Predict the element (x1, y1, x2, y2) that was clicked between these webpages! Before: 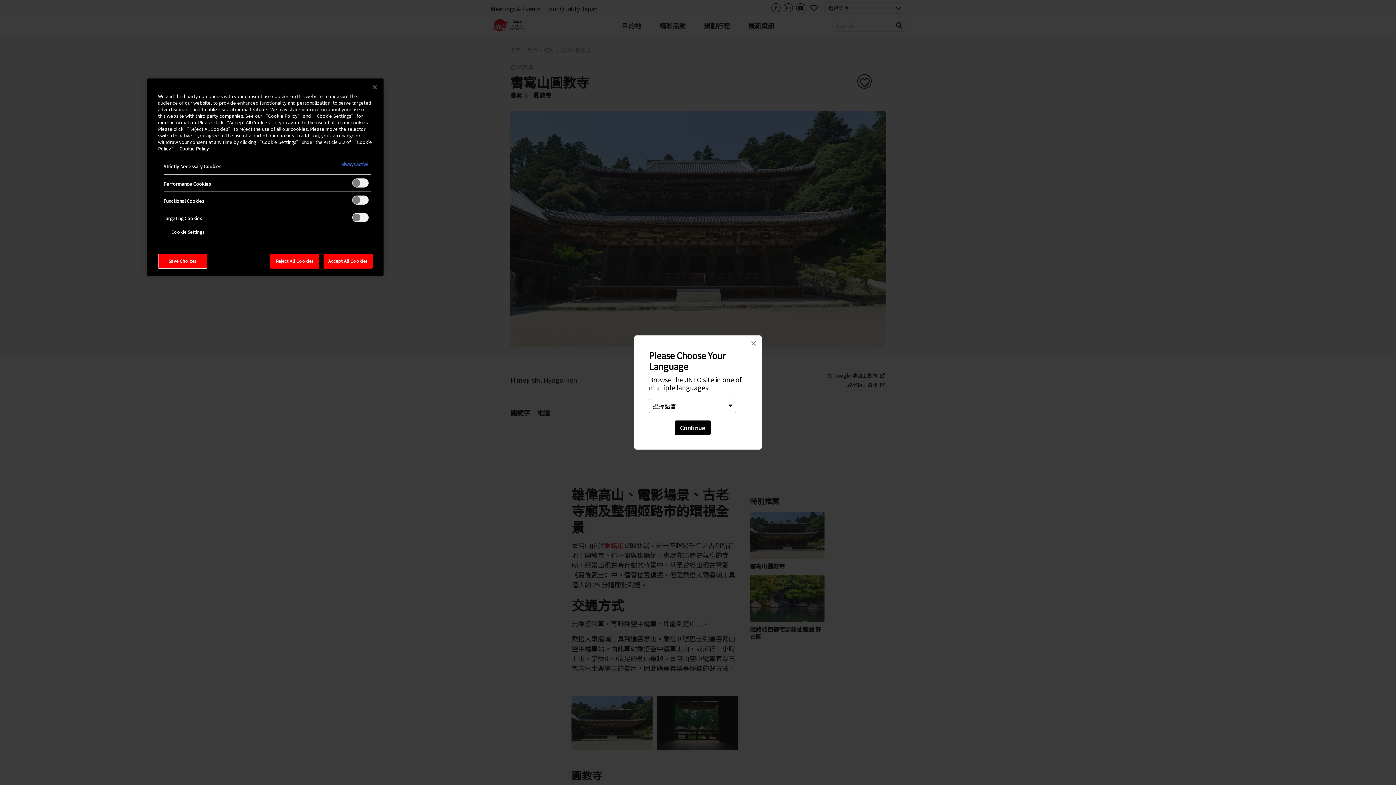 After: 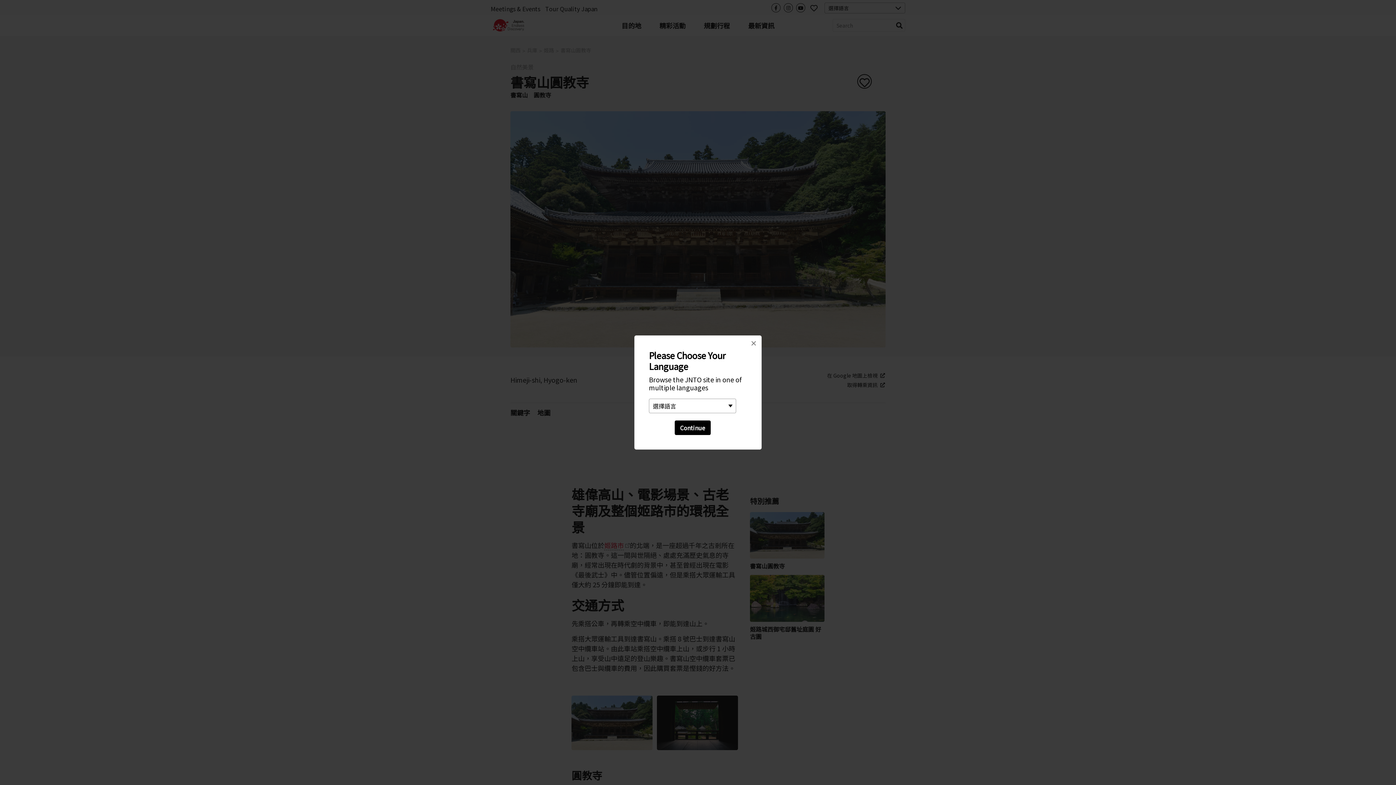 Action: bbox: (158, 253, 207, 268) label: Save Choices